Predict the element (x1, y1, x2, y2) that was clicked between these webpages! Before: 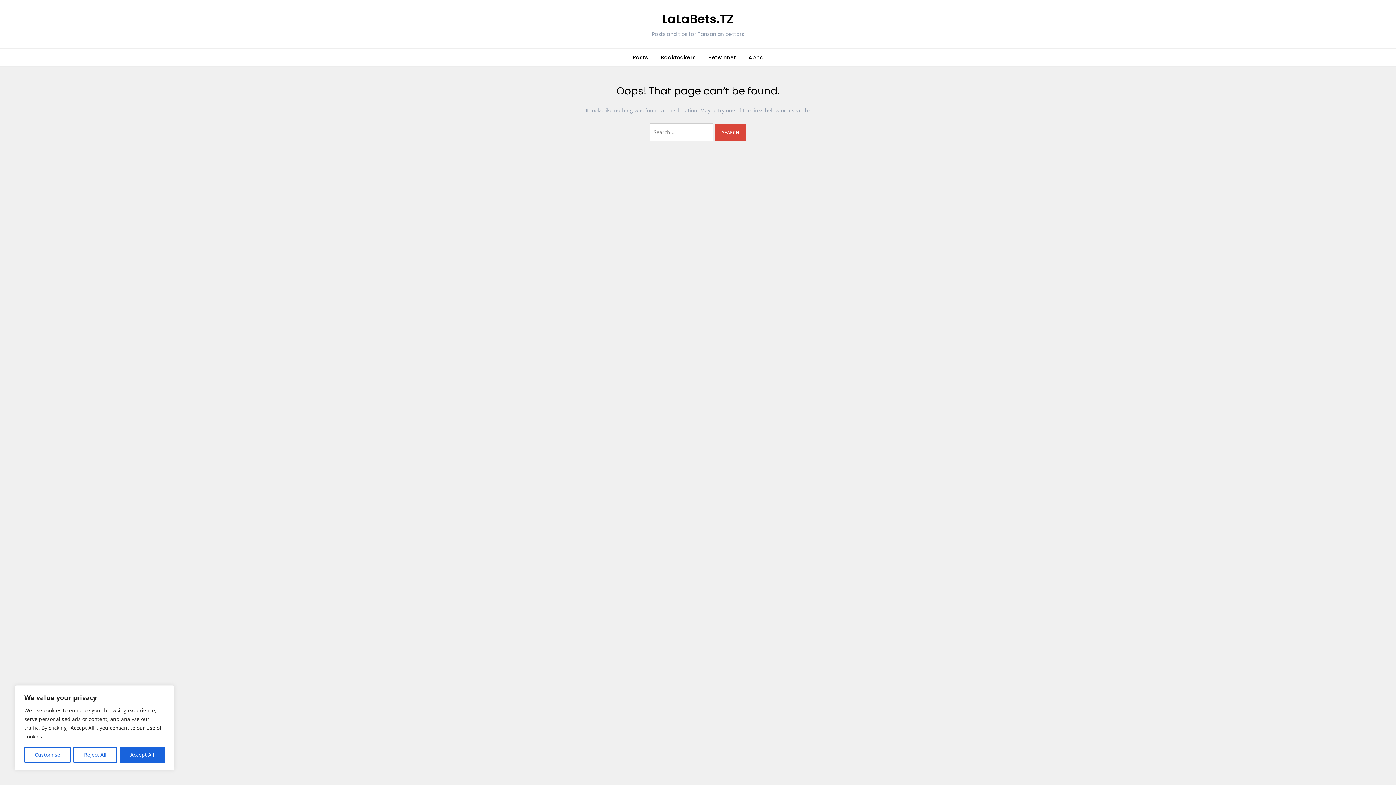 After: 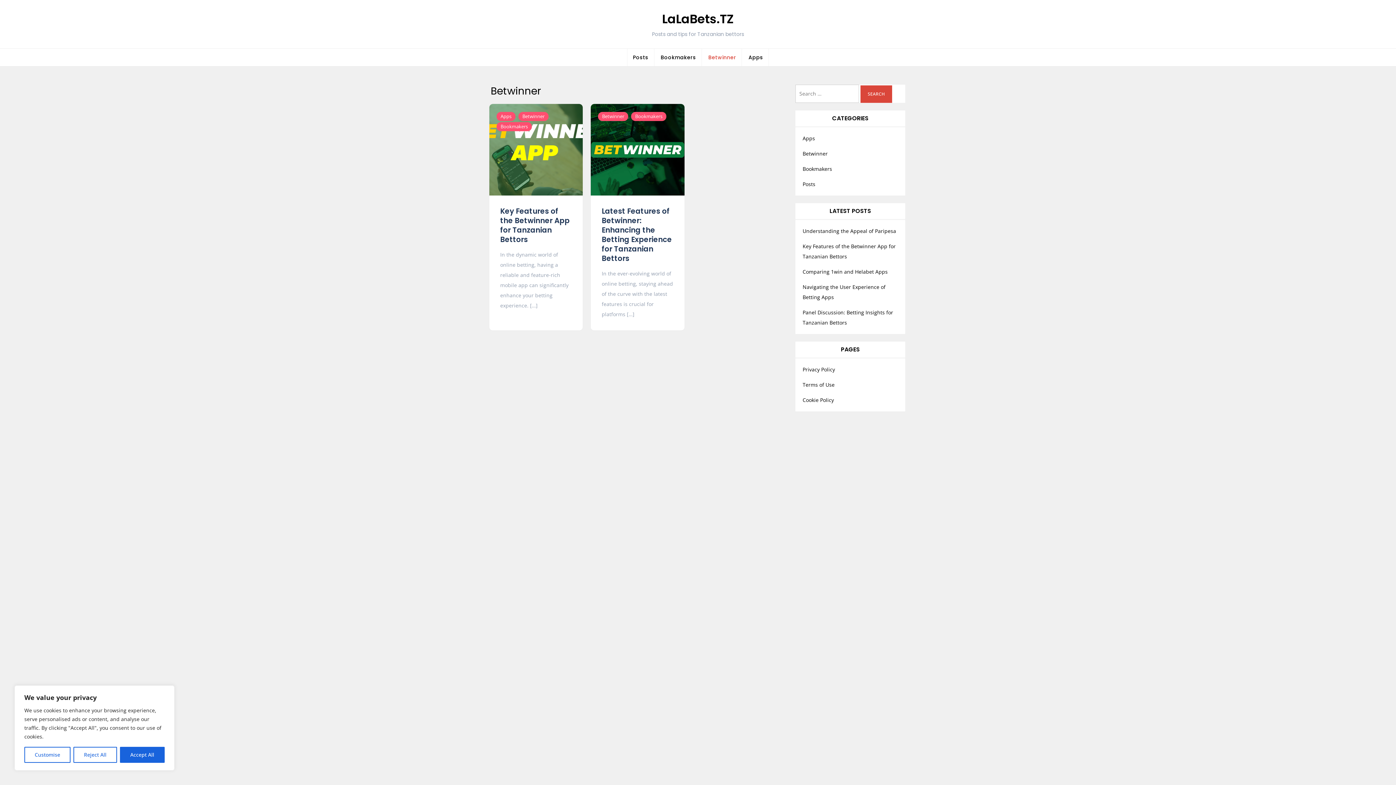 Action: bbox: (703, 48, 741, 66) label: Betwinner